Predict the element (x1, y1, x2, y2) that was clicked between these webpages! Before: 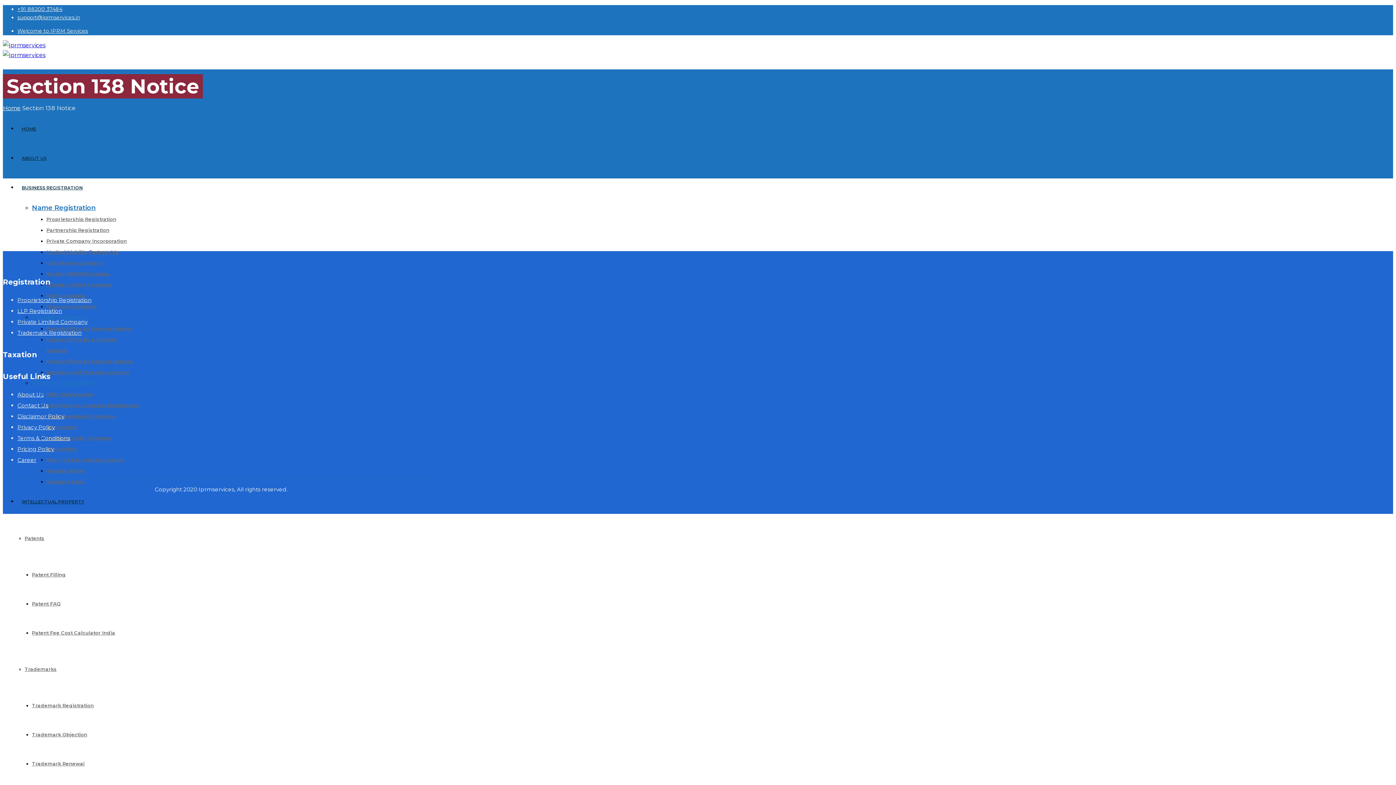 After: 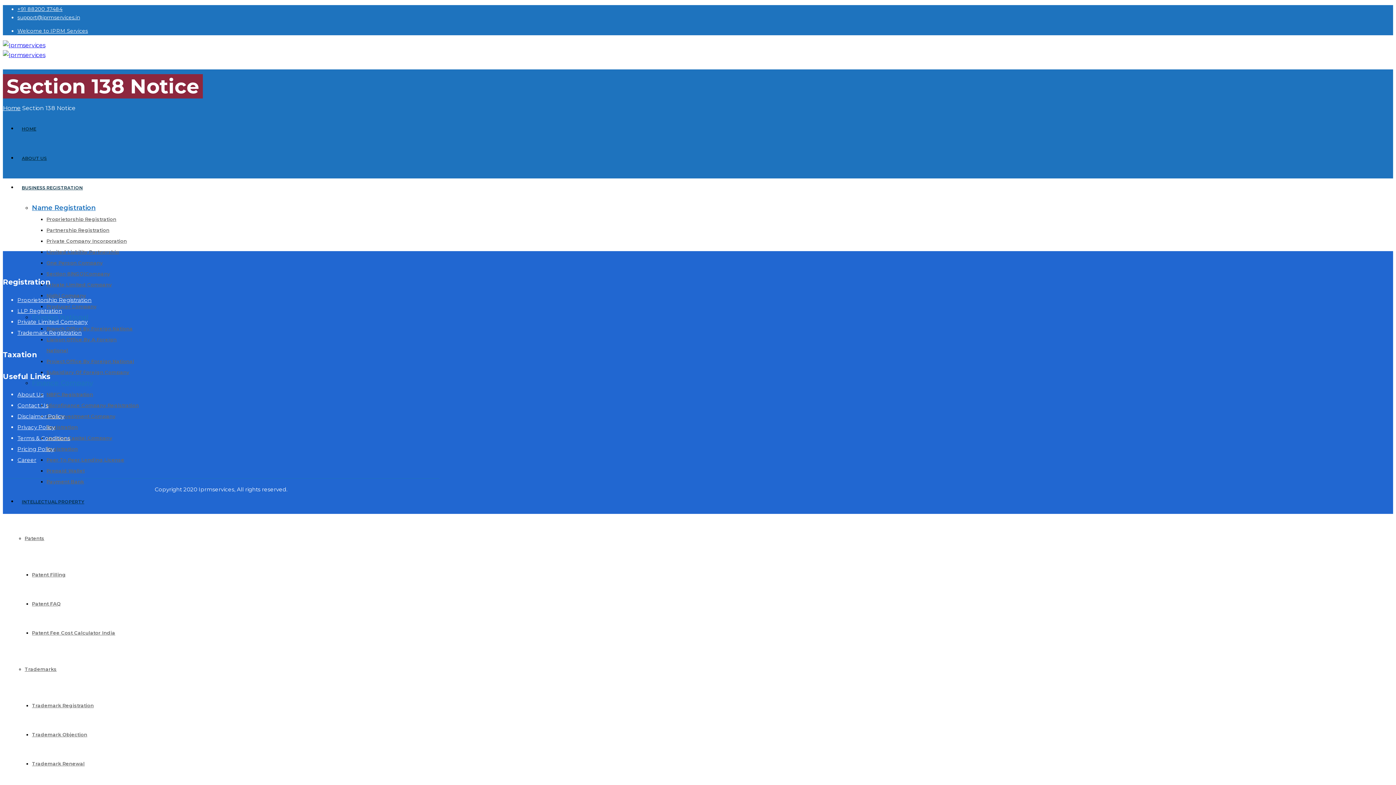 Action: label: Finance Company bbox: (32, 379, 93, 387)